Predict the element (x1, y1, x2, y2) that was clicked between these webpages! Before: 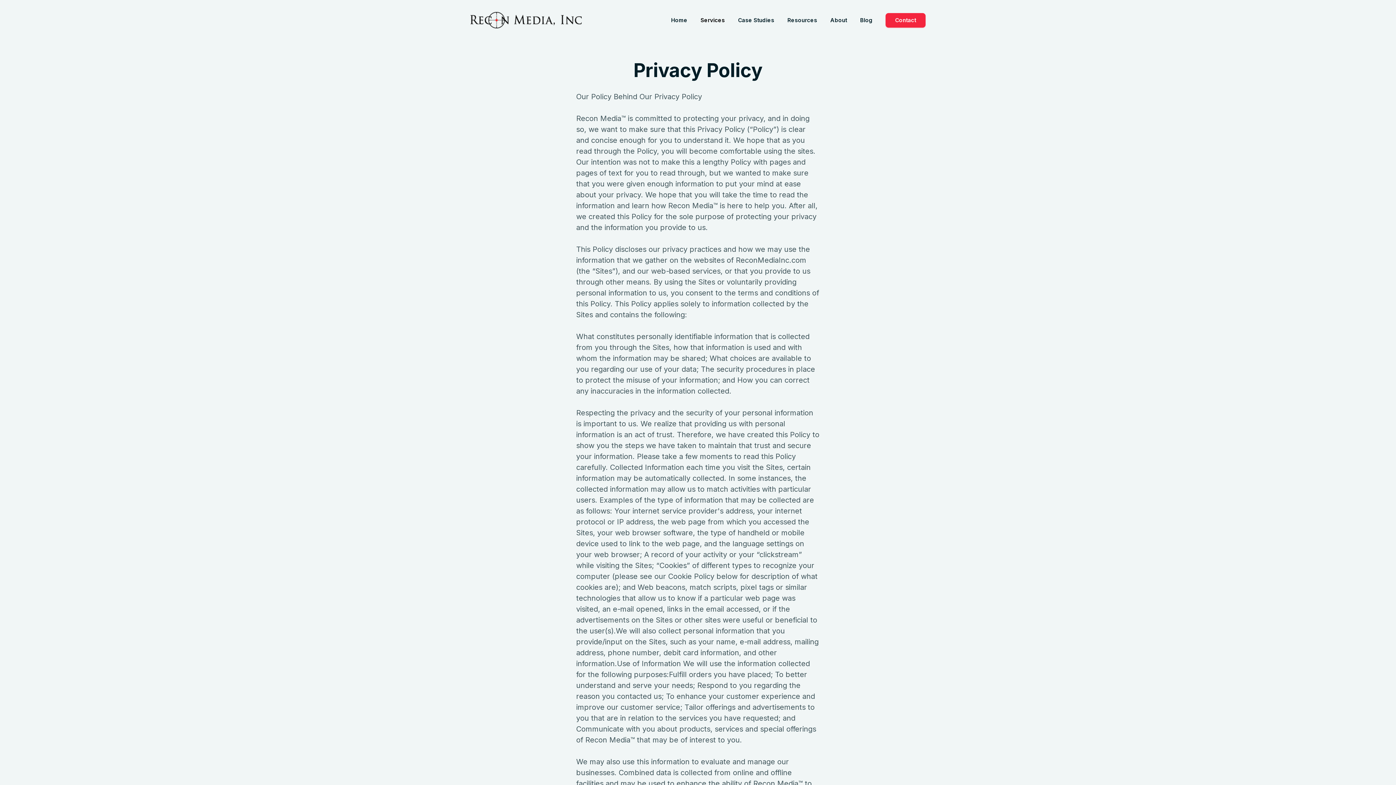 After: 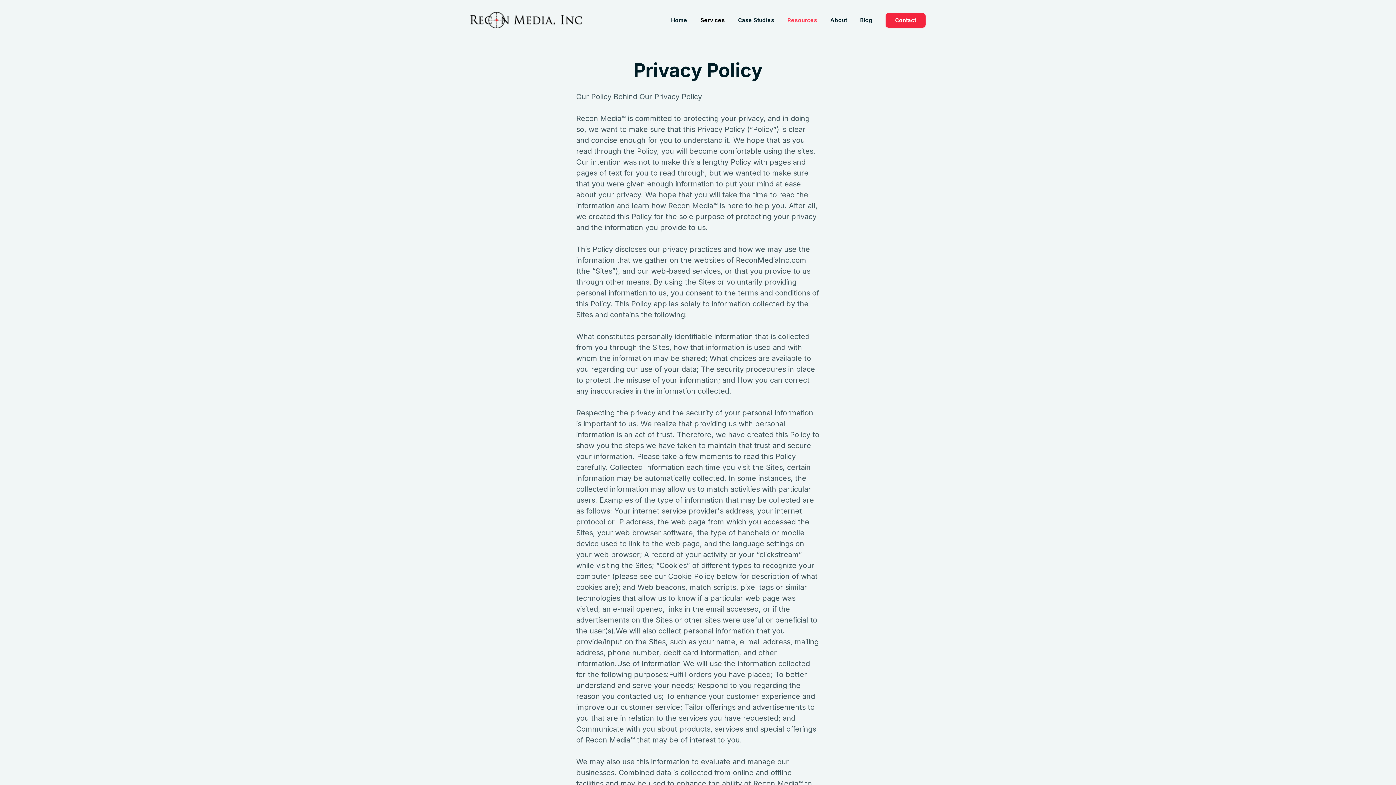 Action: bbox: (781, 12, 824, 27) label: Resources